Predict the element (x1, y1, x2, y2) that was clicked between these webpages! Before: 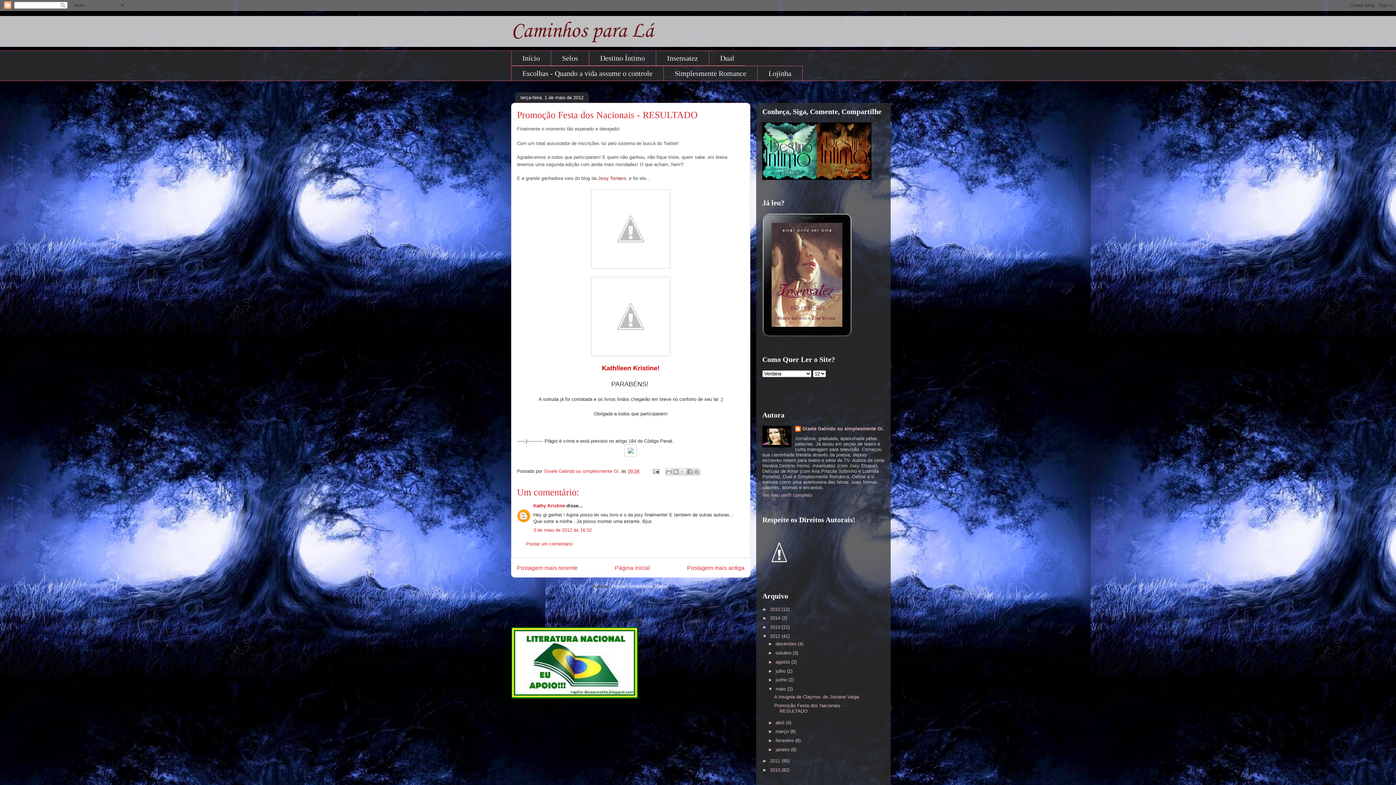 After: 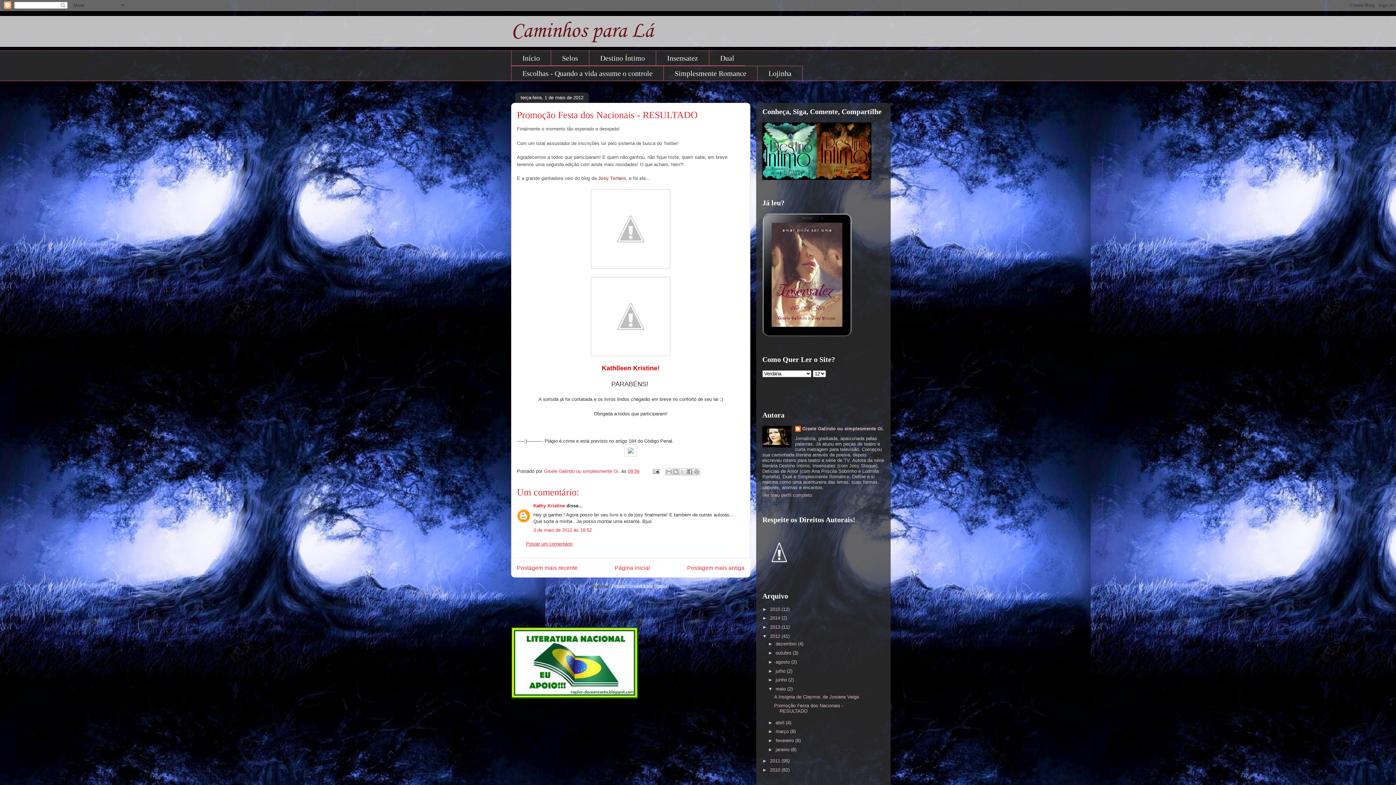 Action: bbox: (526, 541, 572, 546) label: Postar um comentário